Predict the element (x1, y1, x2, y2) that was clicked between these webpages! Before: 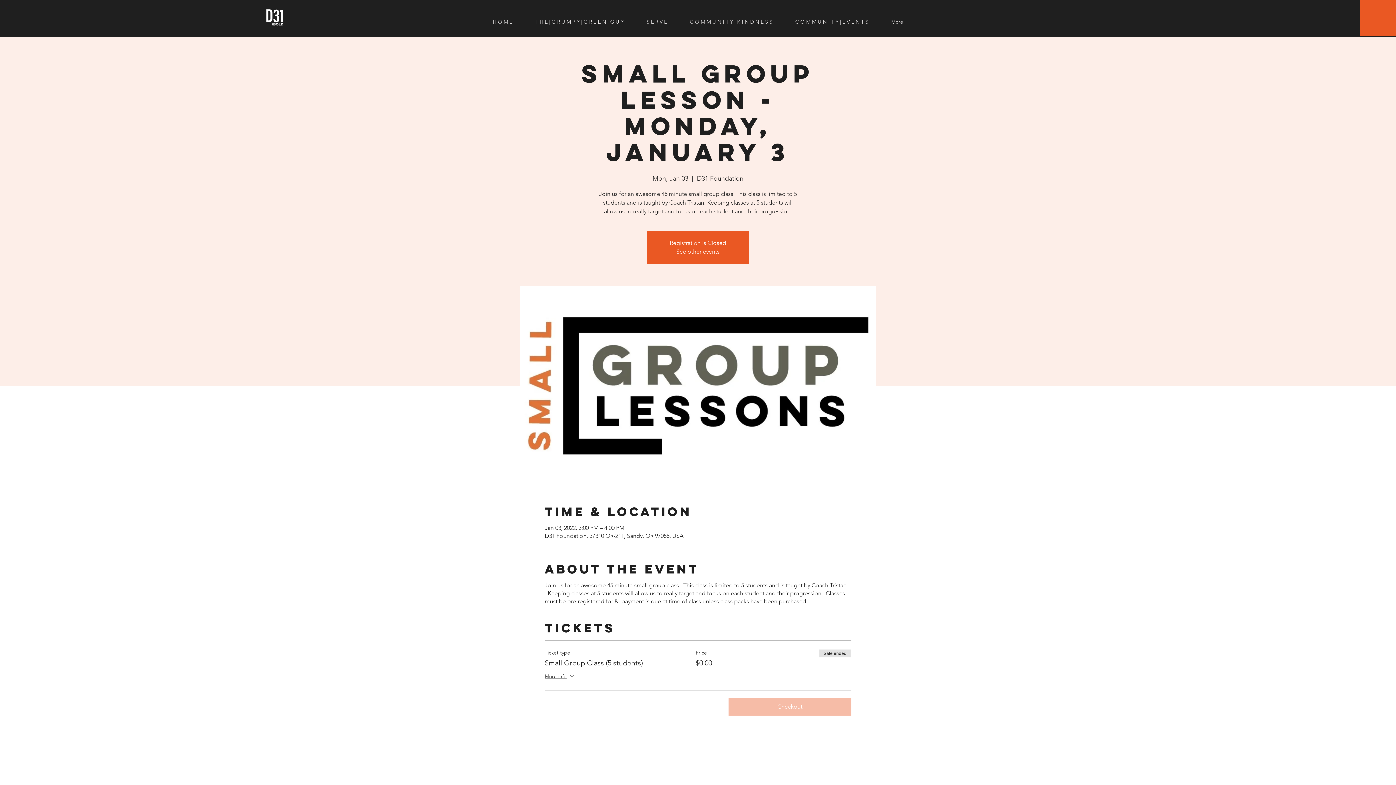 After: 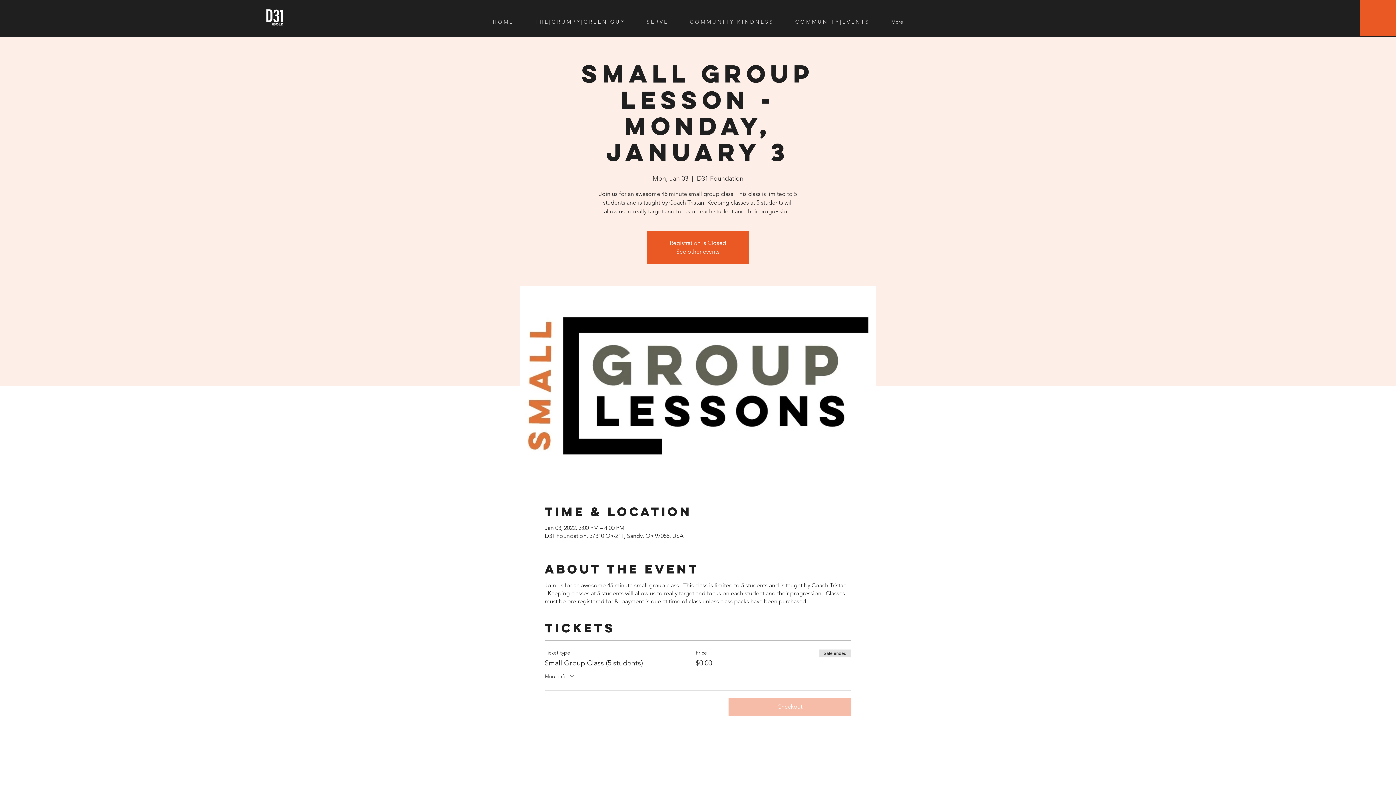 Action: label: More info bbox: (544, 672, 575, 682)